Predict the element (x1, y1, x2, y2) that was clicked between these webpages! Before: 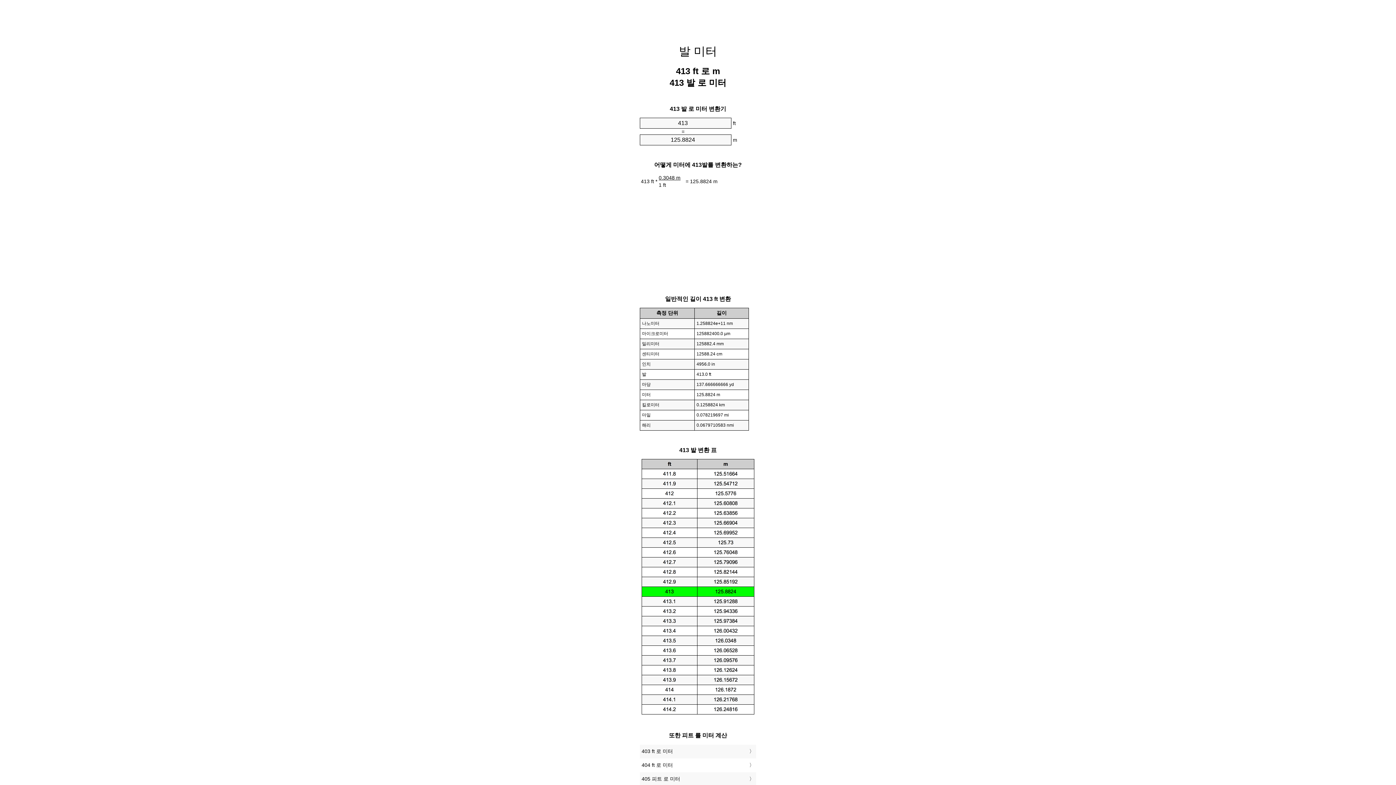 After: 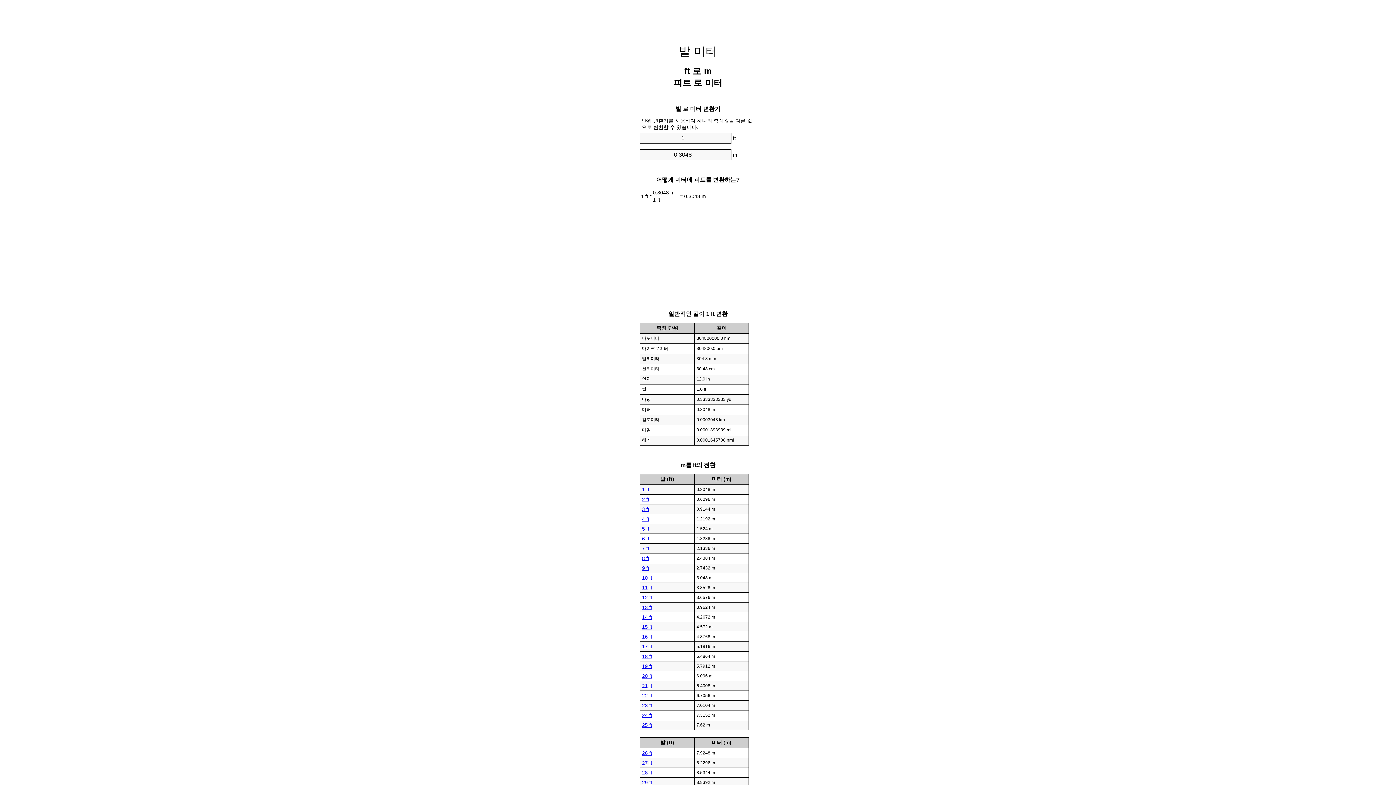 Action: label: 발 미터 bbox: (679, 44, 717, 57)